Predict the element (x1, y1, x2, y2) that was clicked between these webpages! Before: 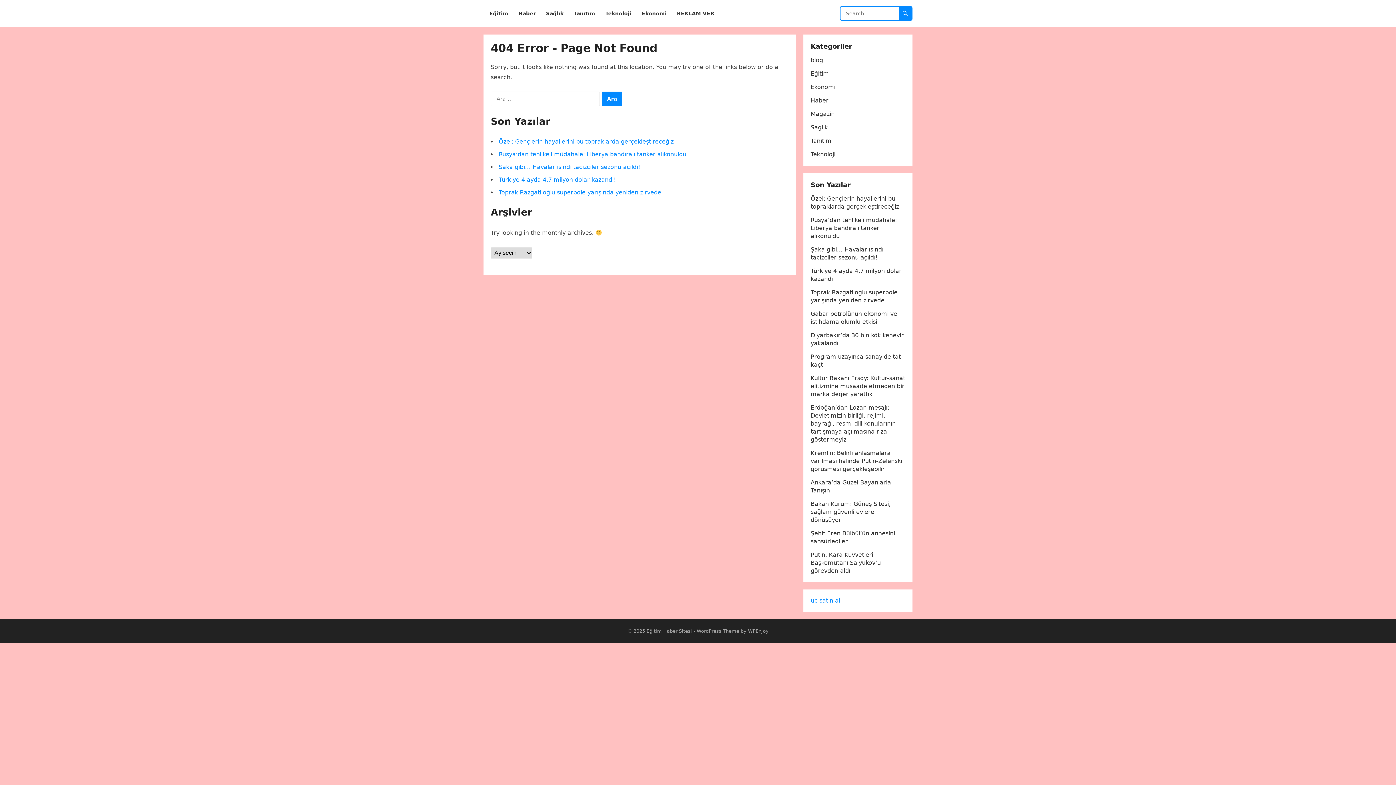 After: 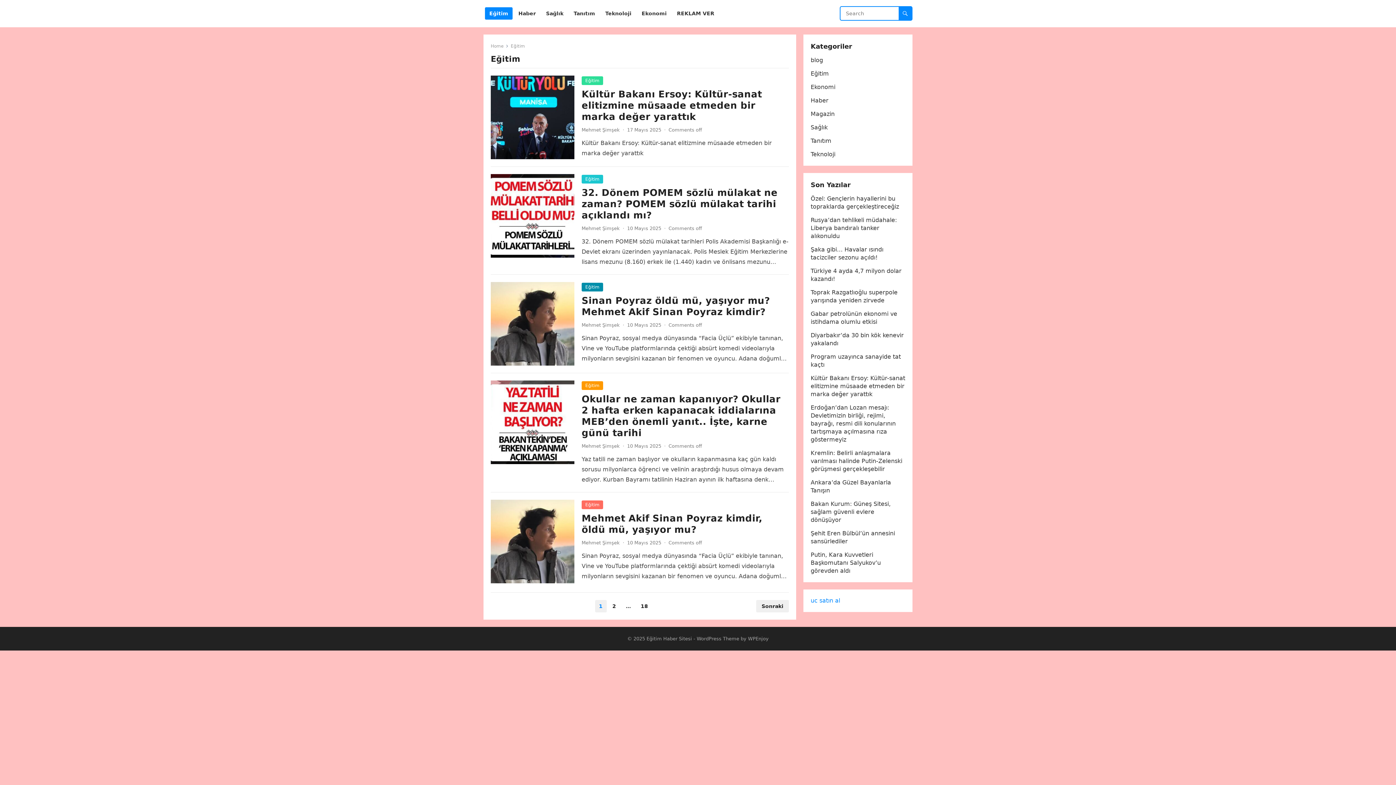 Action: bbox: (485, 0, 512, 27) label: Eğitim